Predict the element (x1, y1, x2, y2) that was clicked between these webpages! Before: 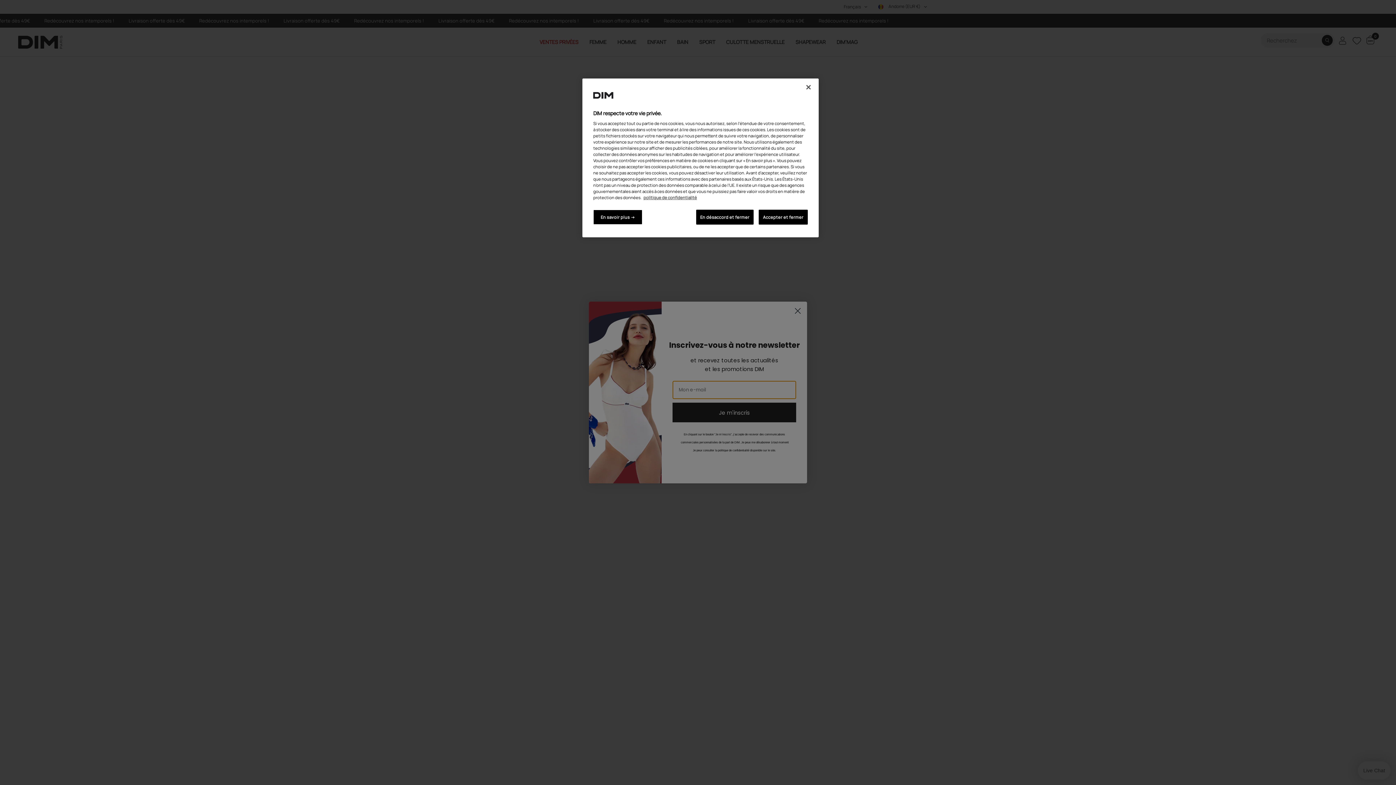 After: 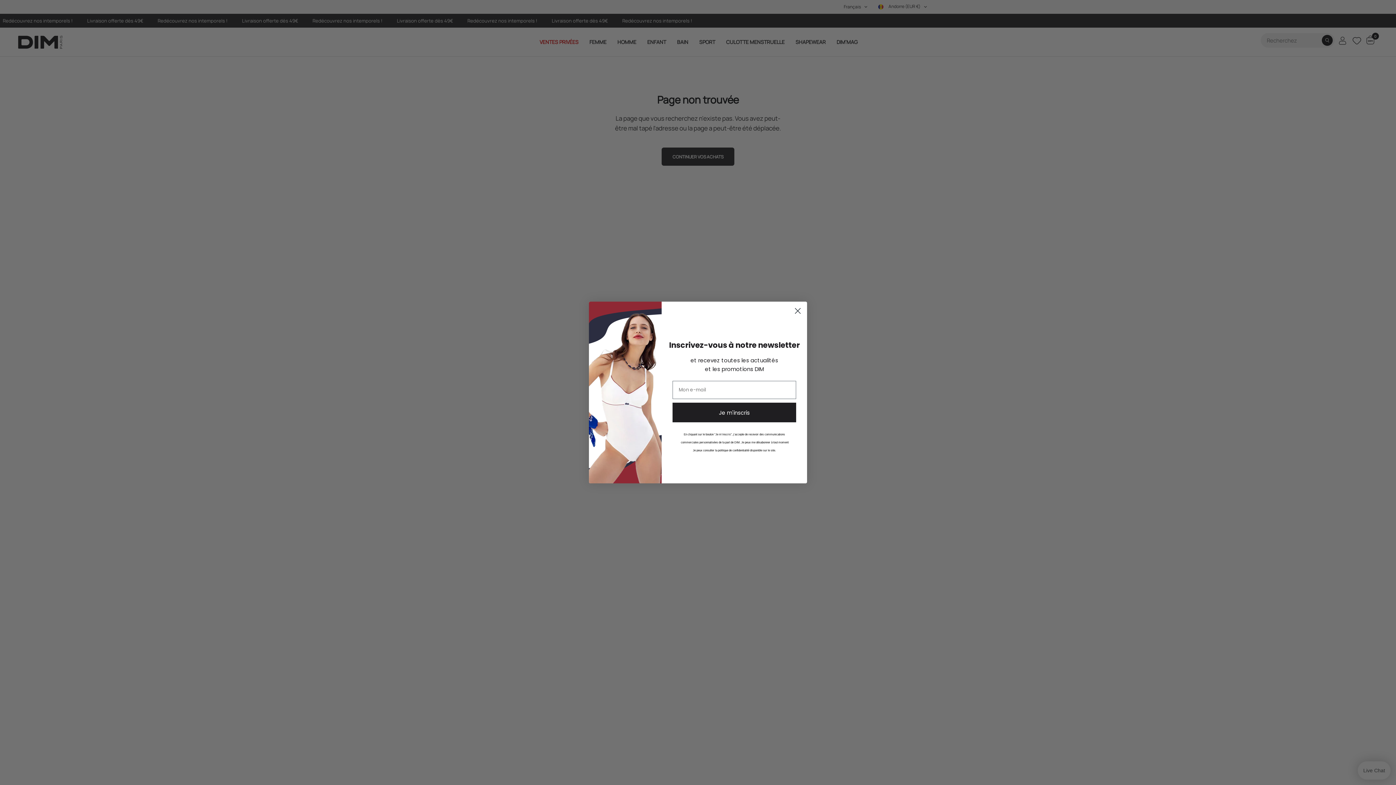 Action: label: Accepter et fermer bbox: (758, 209, 808, 224)